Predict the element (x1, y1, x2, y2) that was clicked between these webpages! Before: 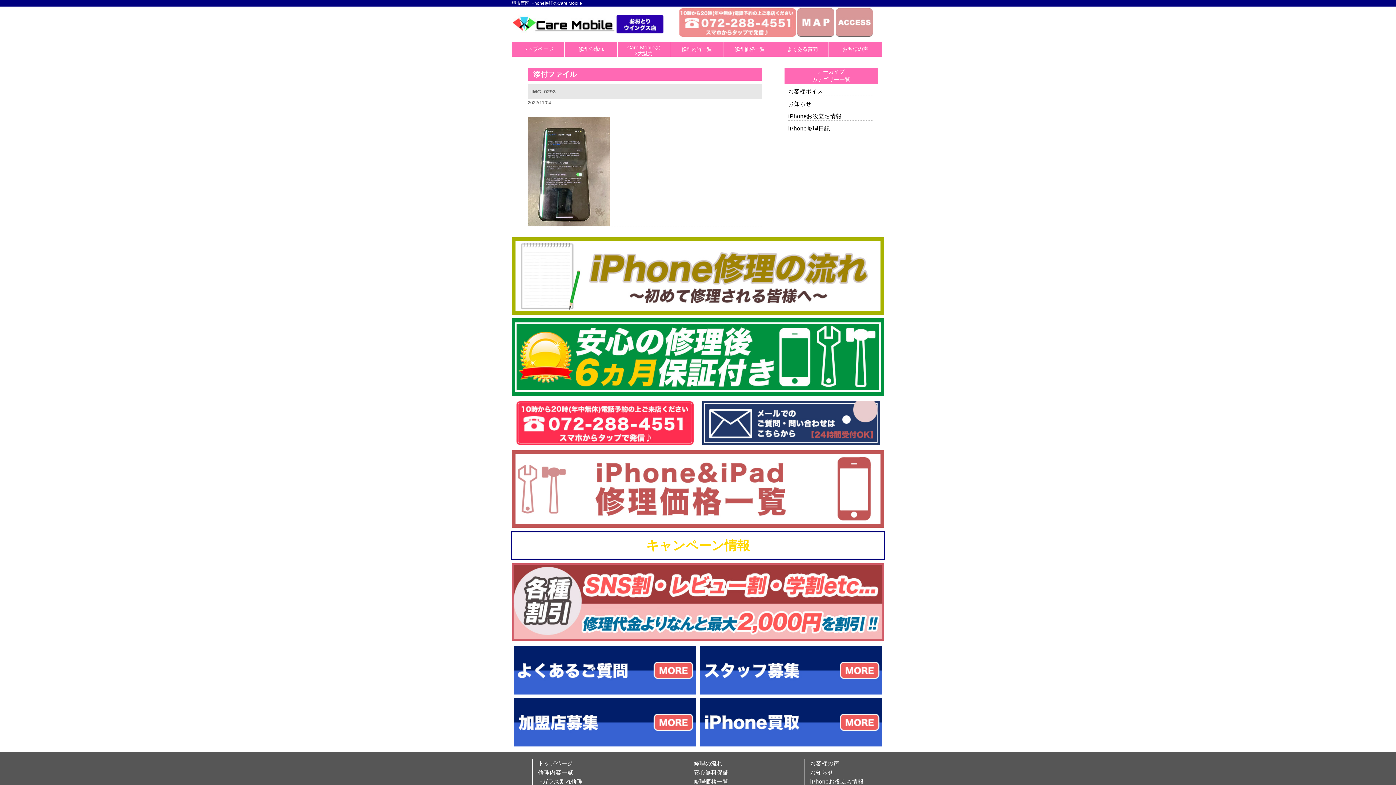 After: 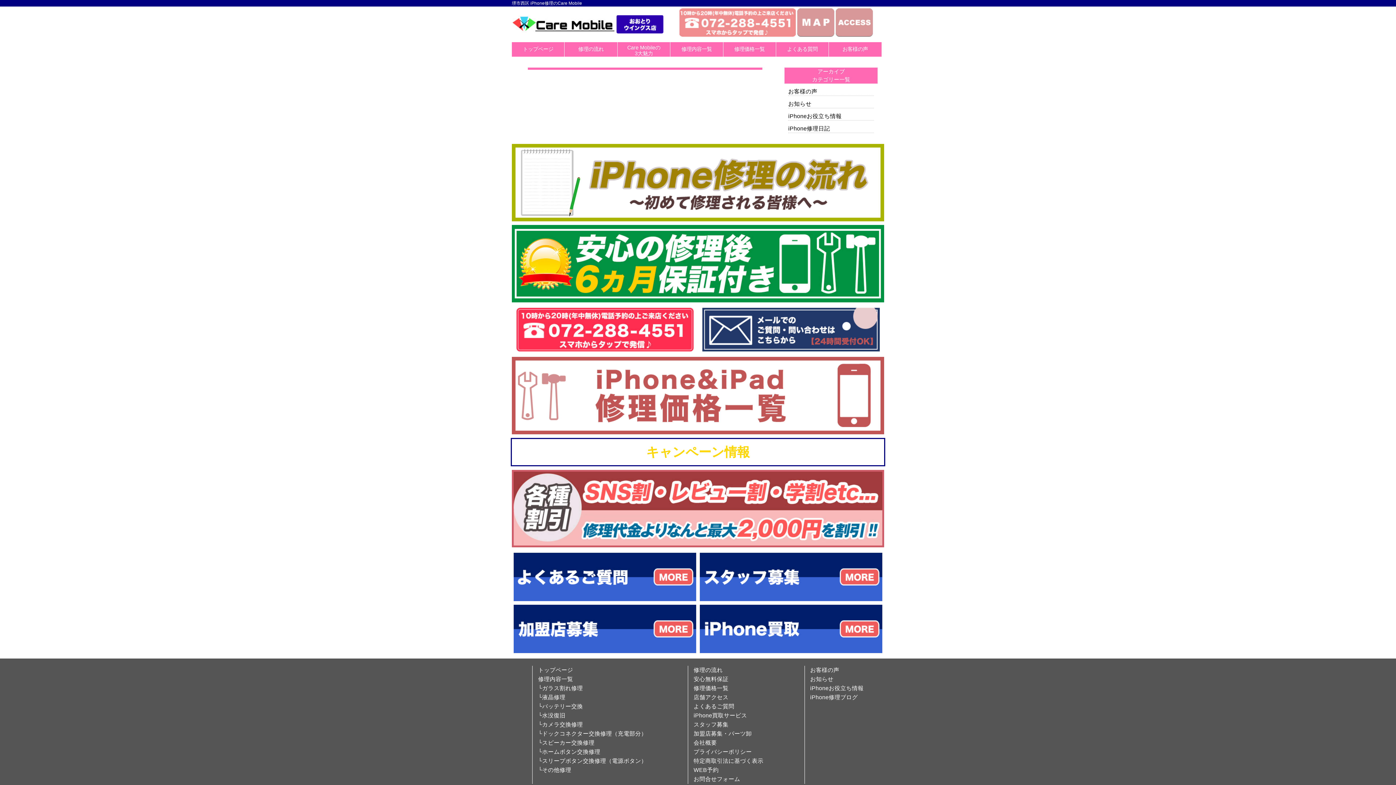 Action: bbox: (810, 760, 839, 766) label: お客様の声